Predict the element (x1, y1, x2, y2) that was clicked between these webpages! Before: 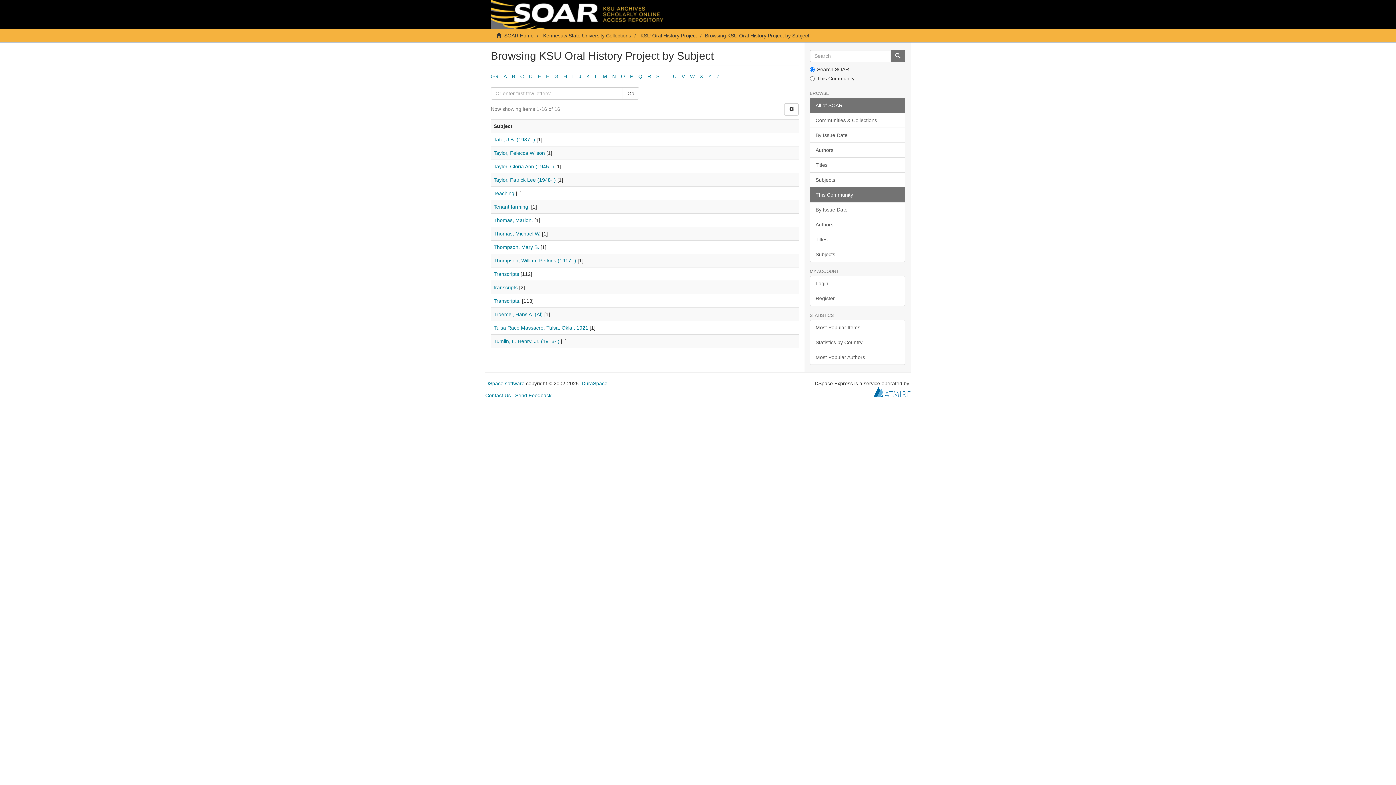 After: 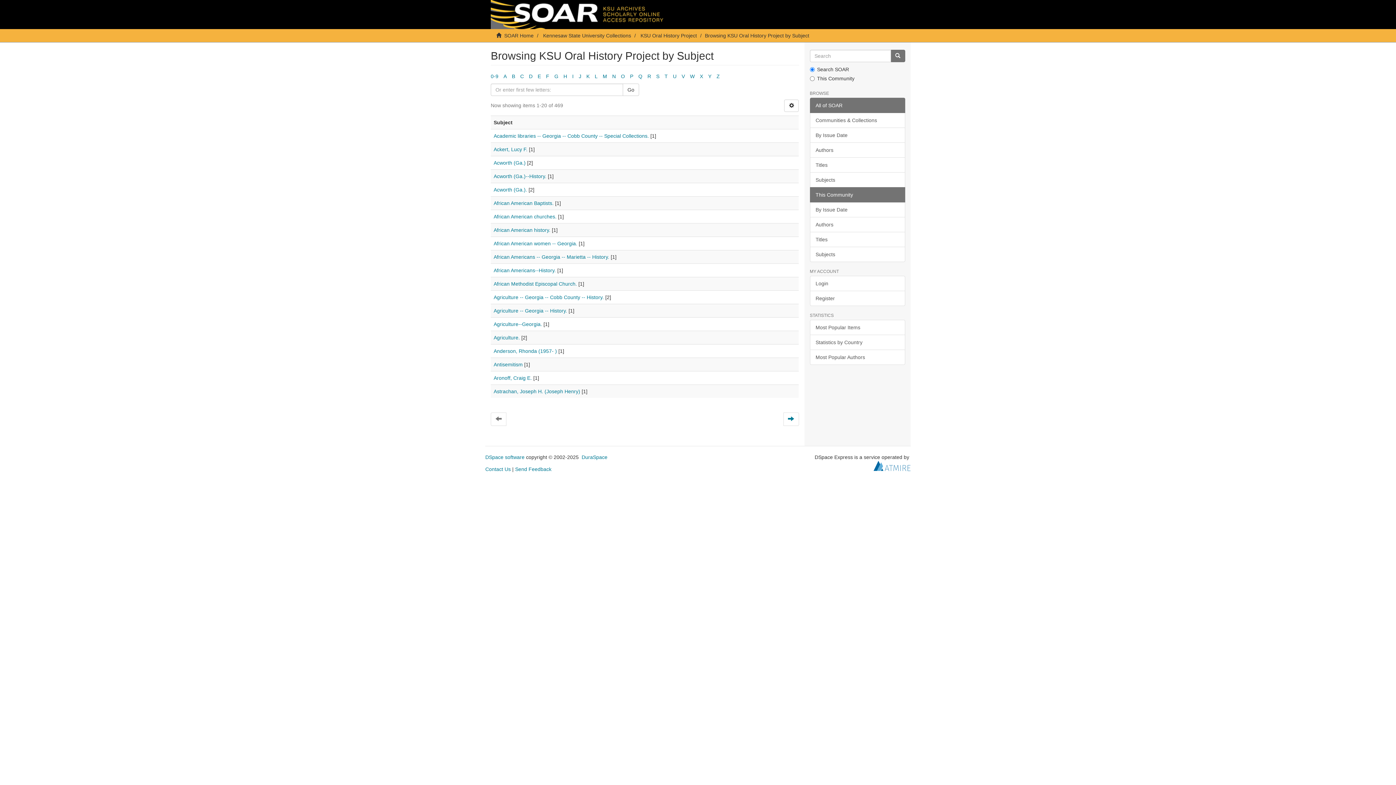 Action: bbox: (810, 246, 905, 262) label: Subjects